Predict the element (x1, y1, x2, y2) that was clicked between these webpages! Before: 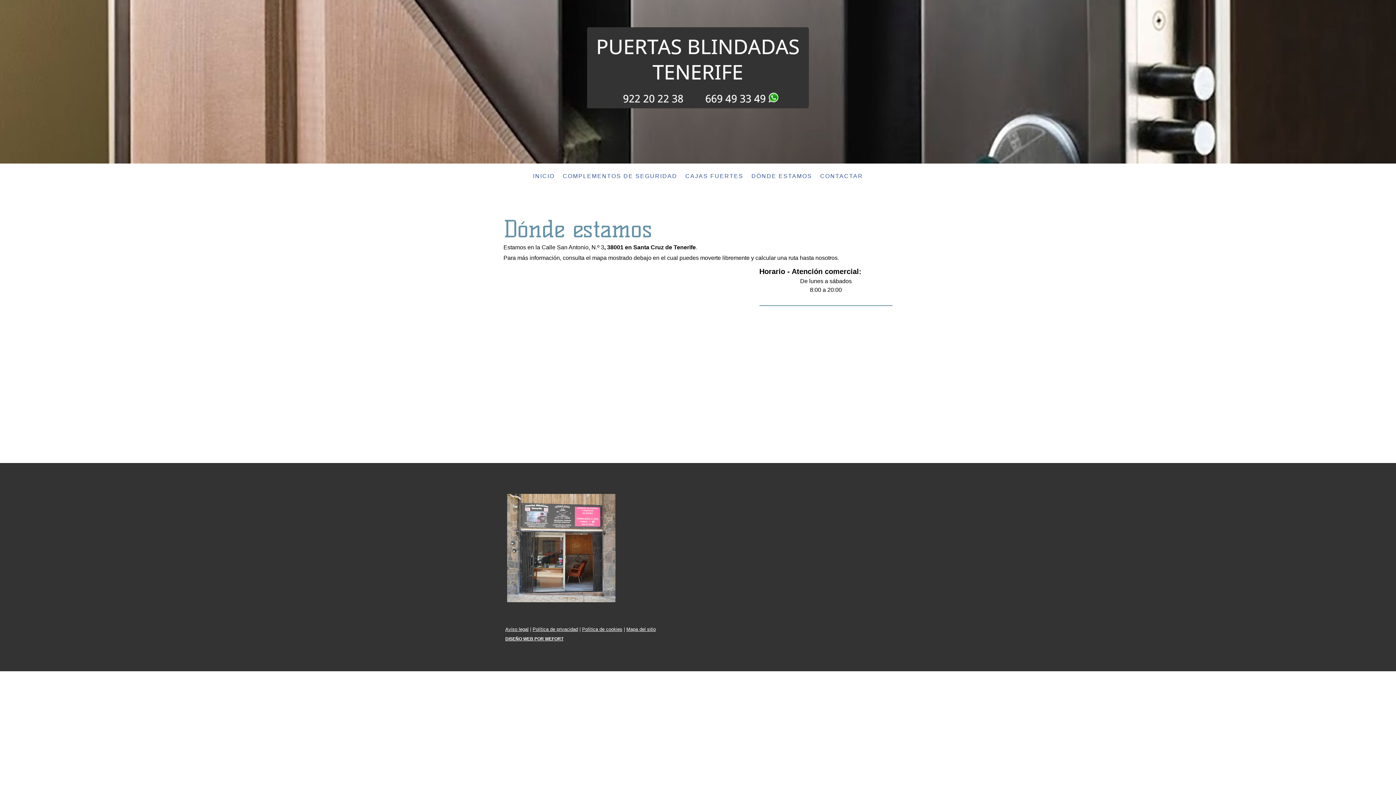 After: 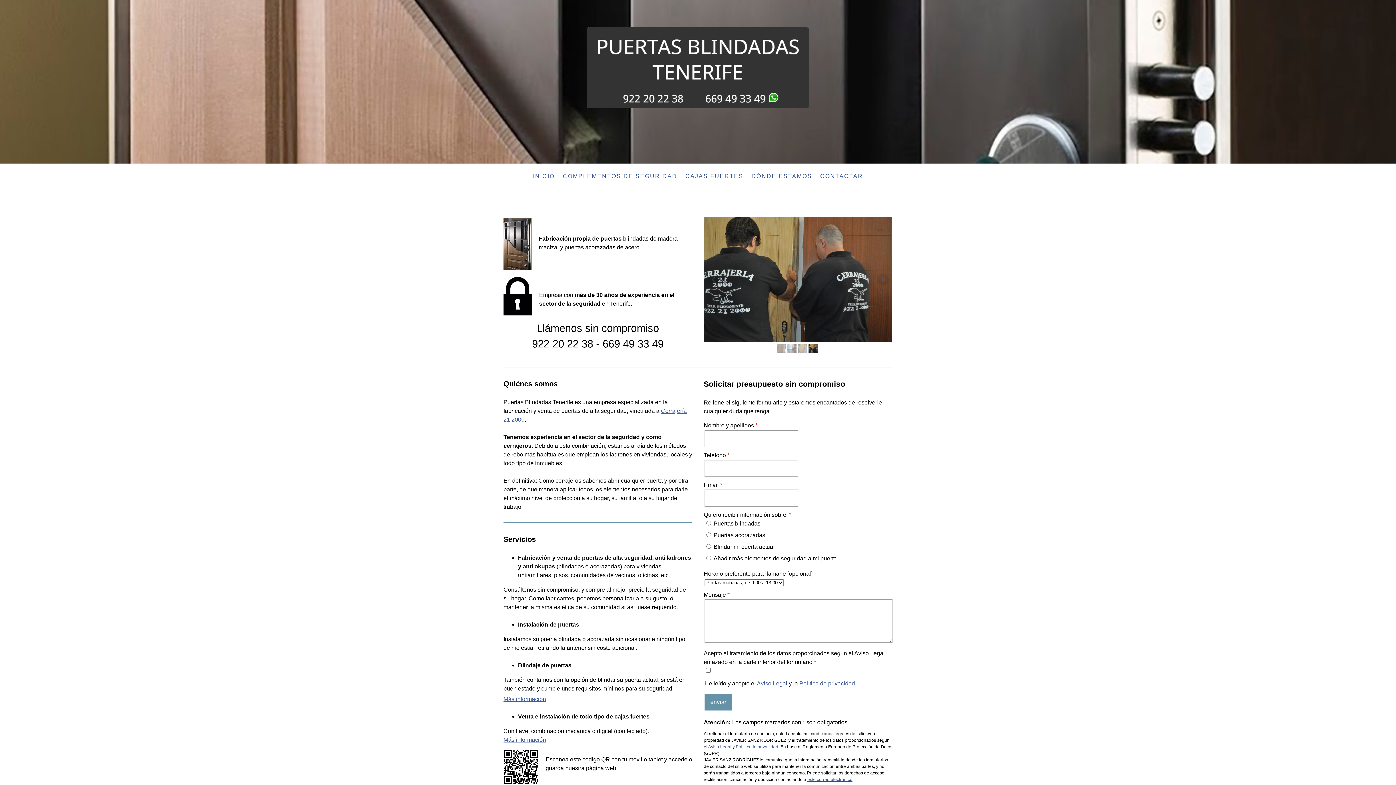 Action: bbox: (529, 168, 558, 184) label: INICIO